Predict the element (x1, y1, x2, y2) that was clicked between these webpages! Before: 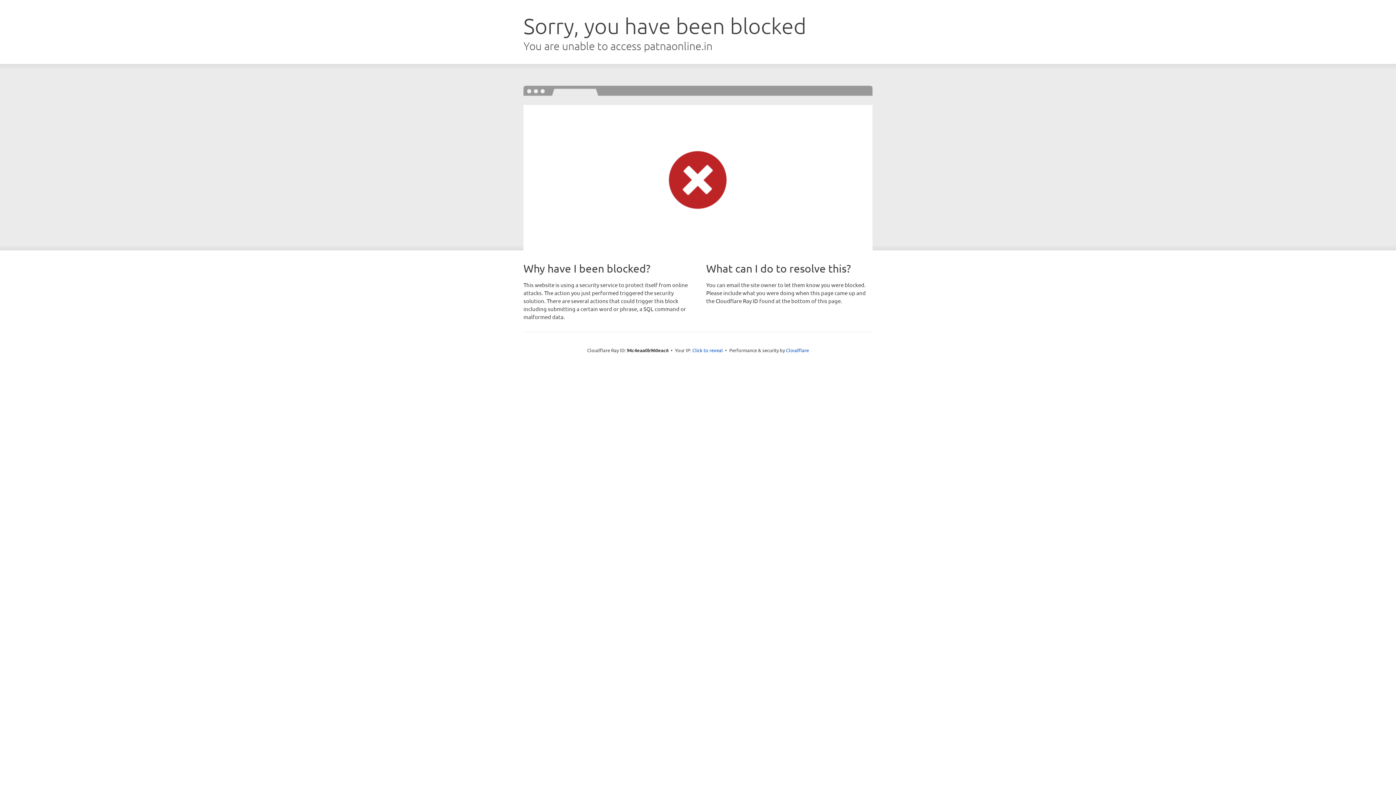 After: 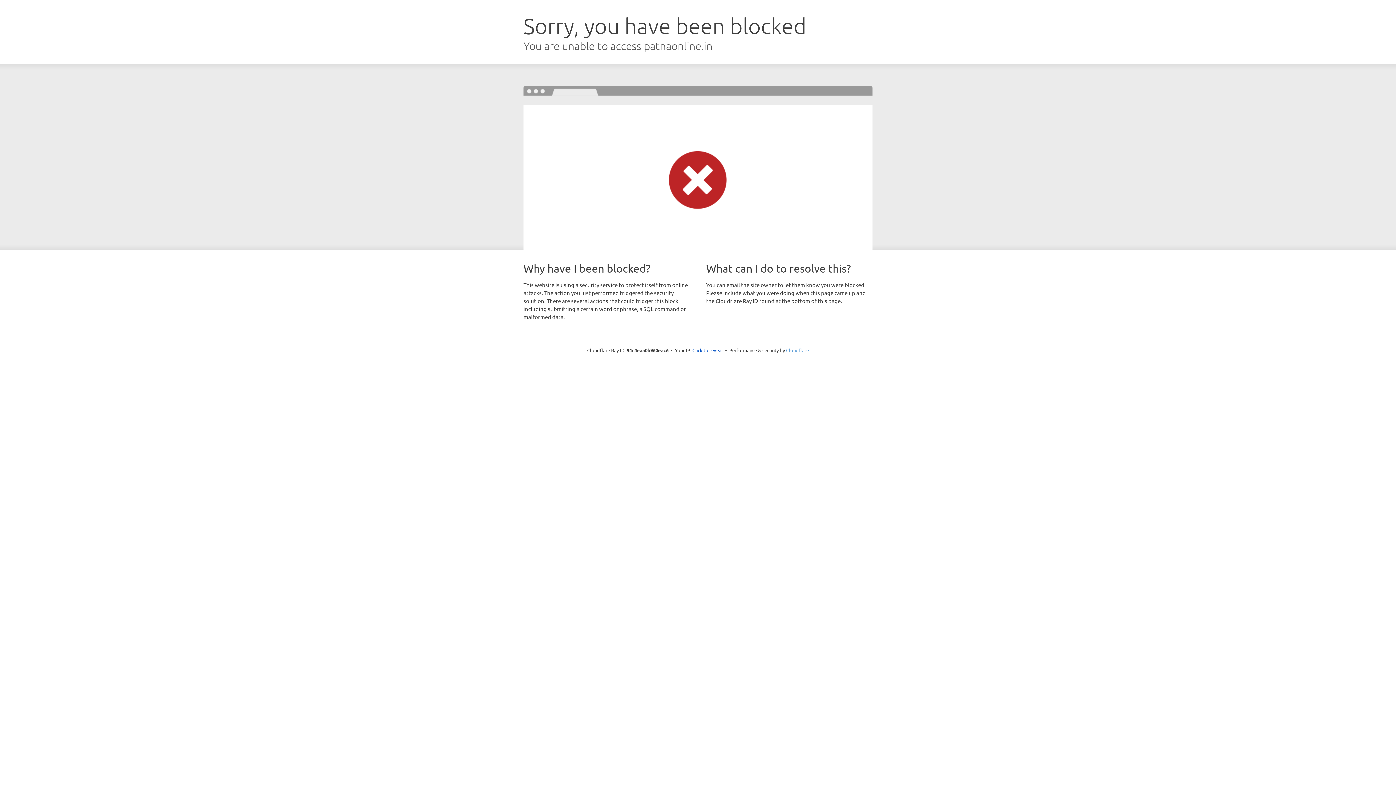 Action: bbox: (786, 347, 809, 353) label: Cloudflare